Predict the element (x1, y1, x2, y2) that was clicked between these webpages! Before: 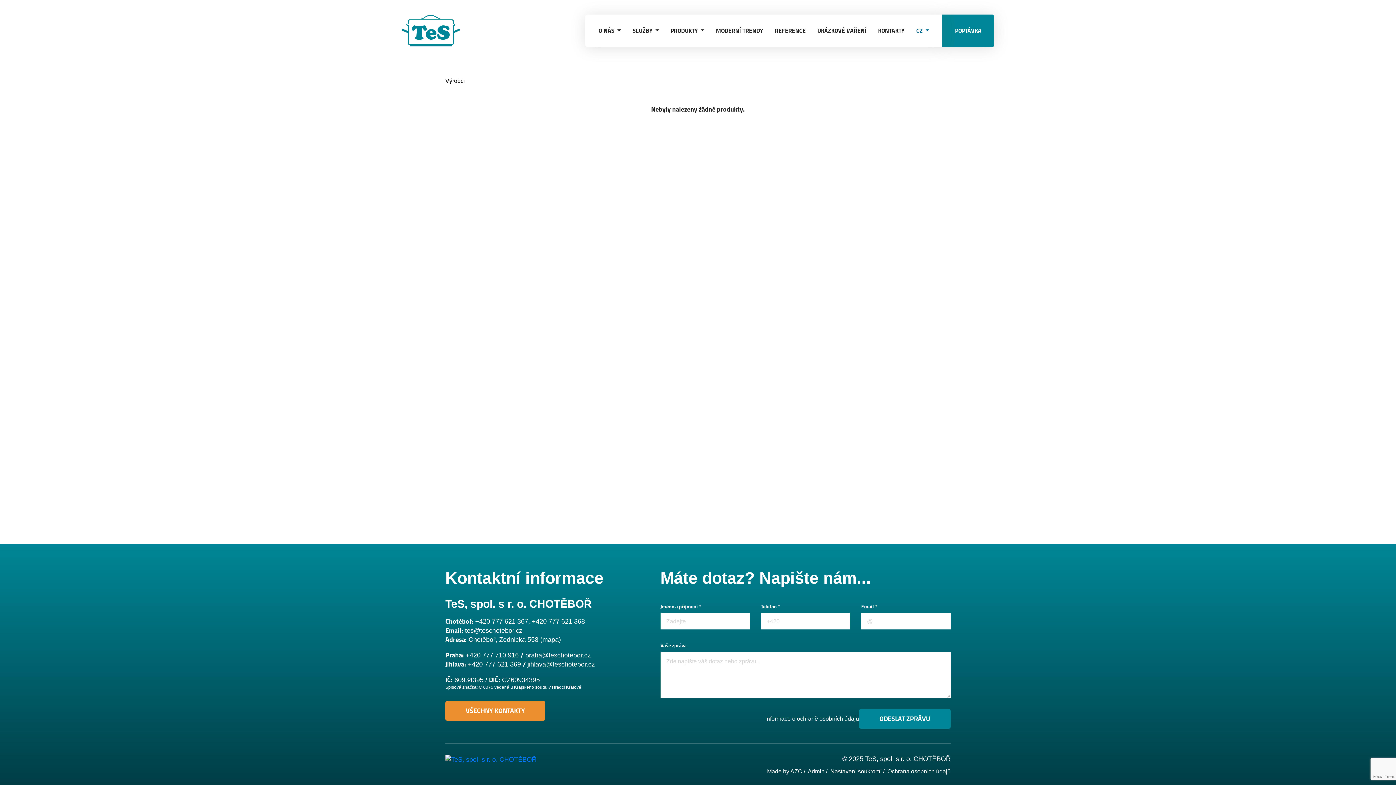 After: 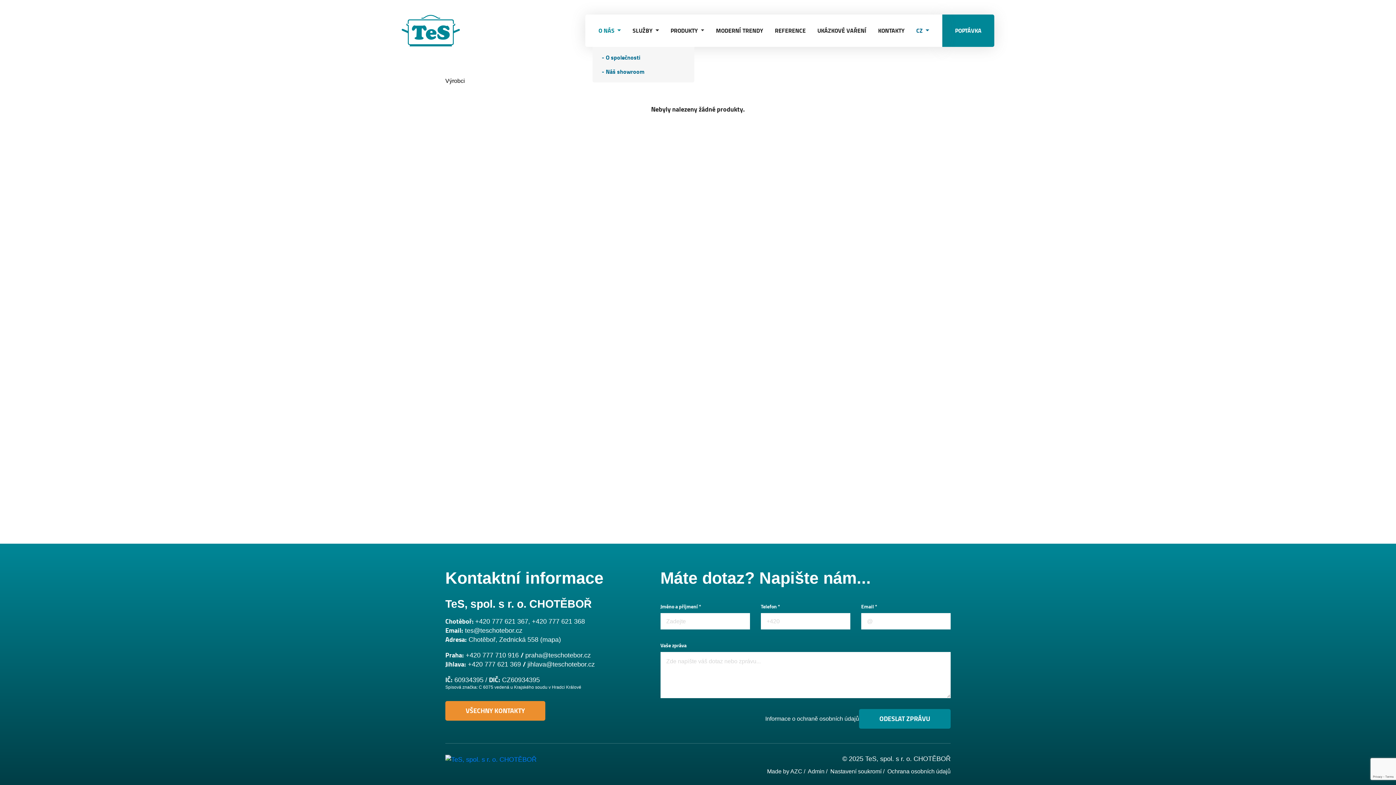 Action: label: O NÁS  bbox: (592, 21, 626, 39)